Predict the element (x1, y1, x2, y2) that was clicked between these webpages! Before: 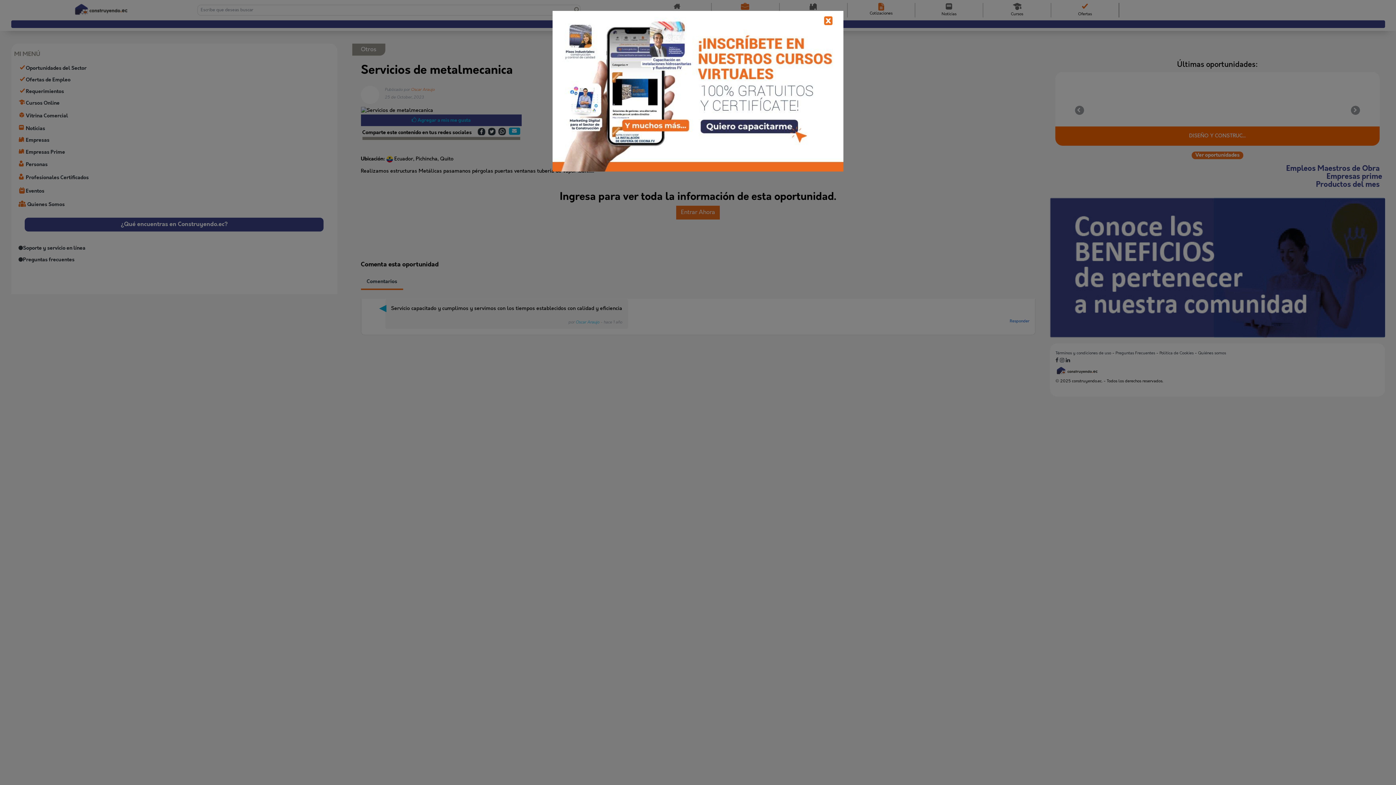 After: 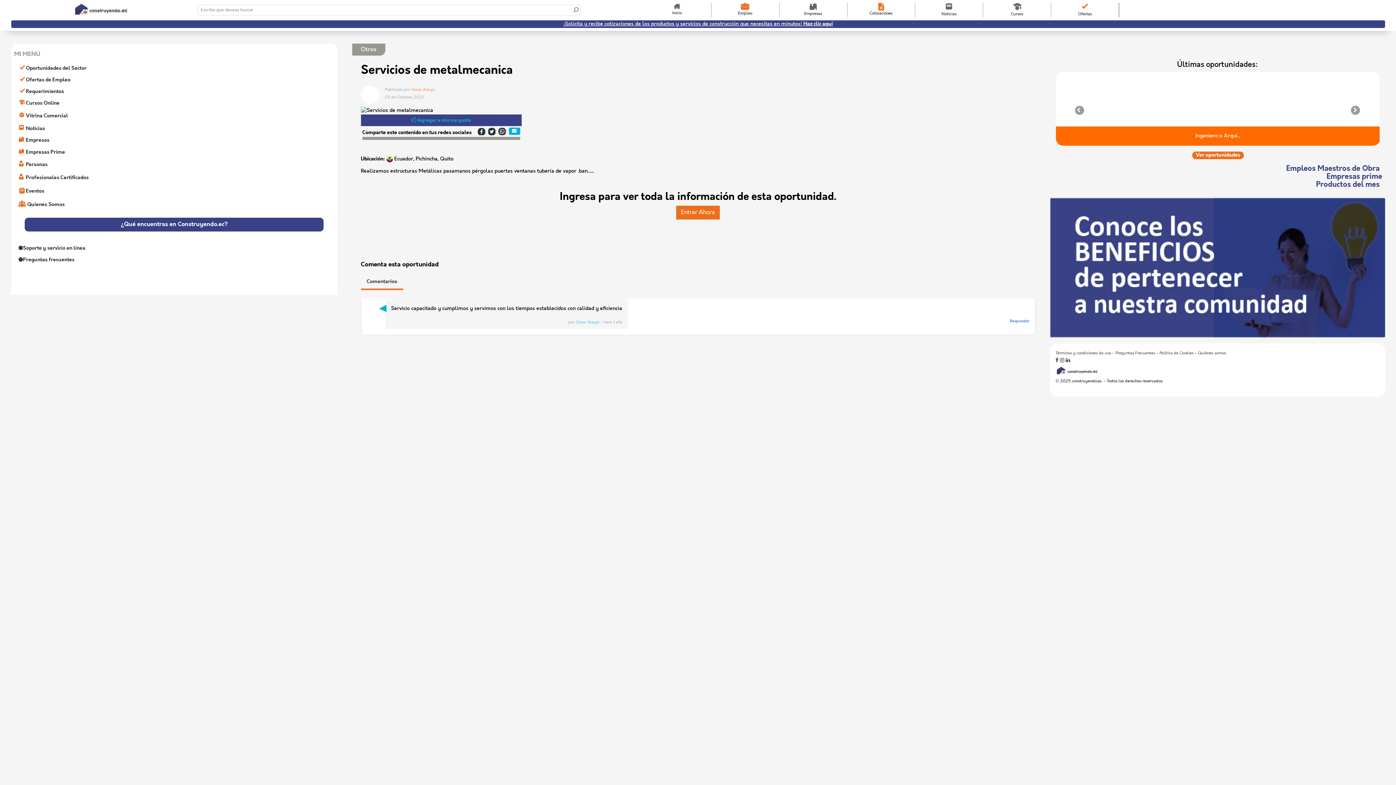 Action: bbox: (824, 16, 832, 25) label: Close